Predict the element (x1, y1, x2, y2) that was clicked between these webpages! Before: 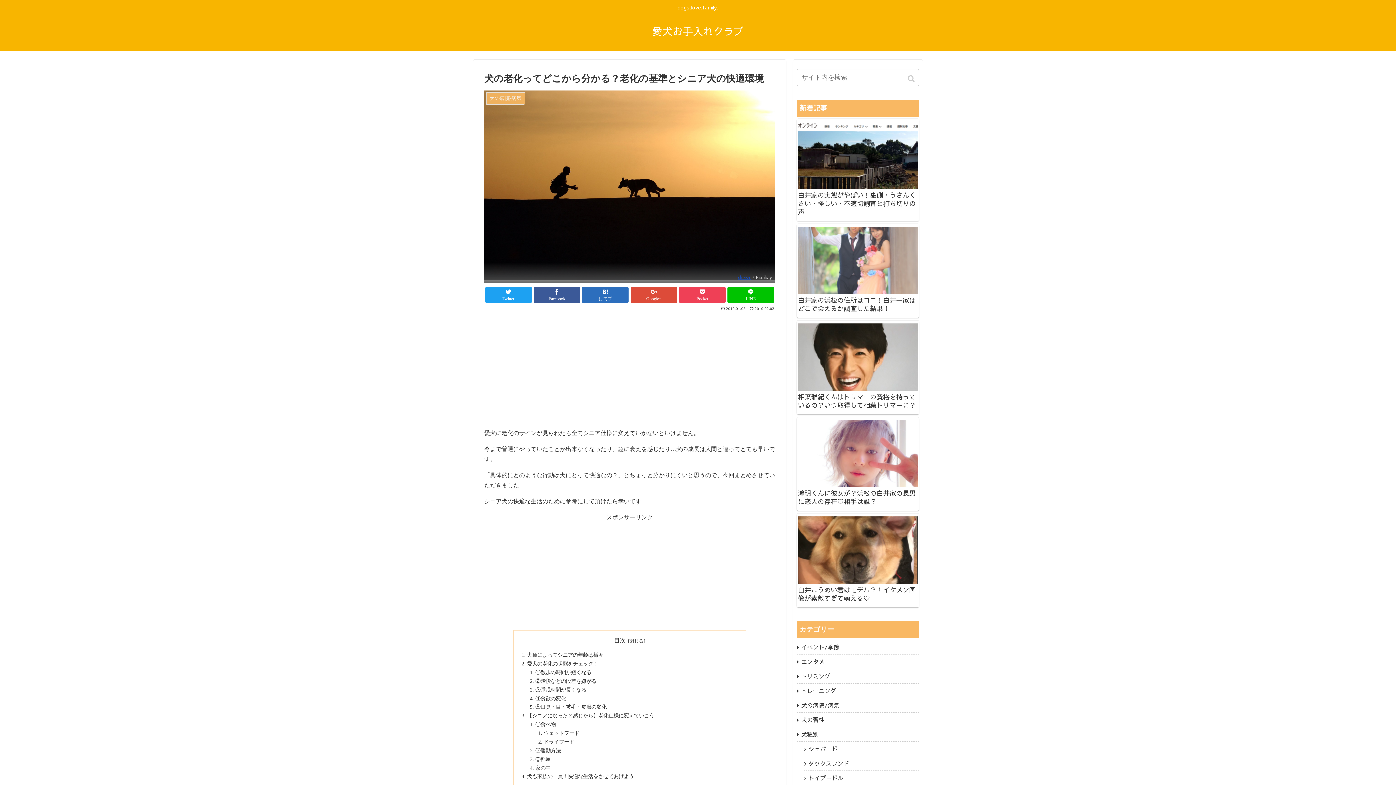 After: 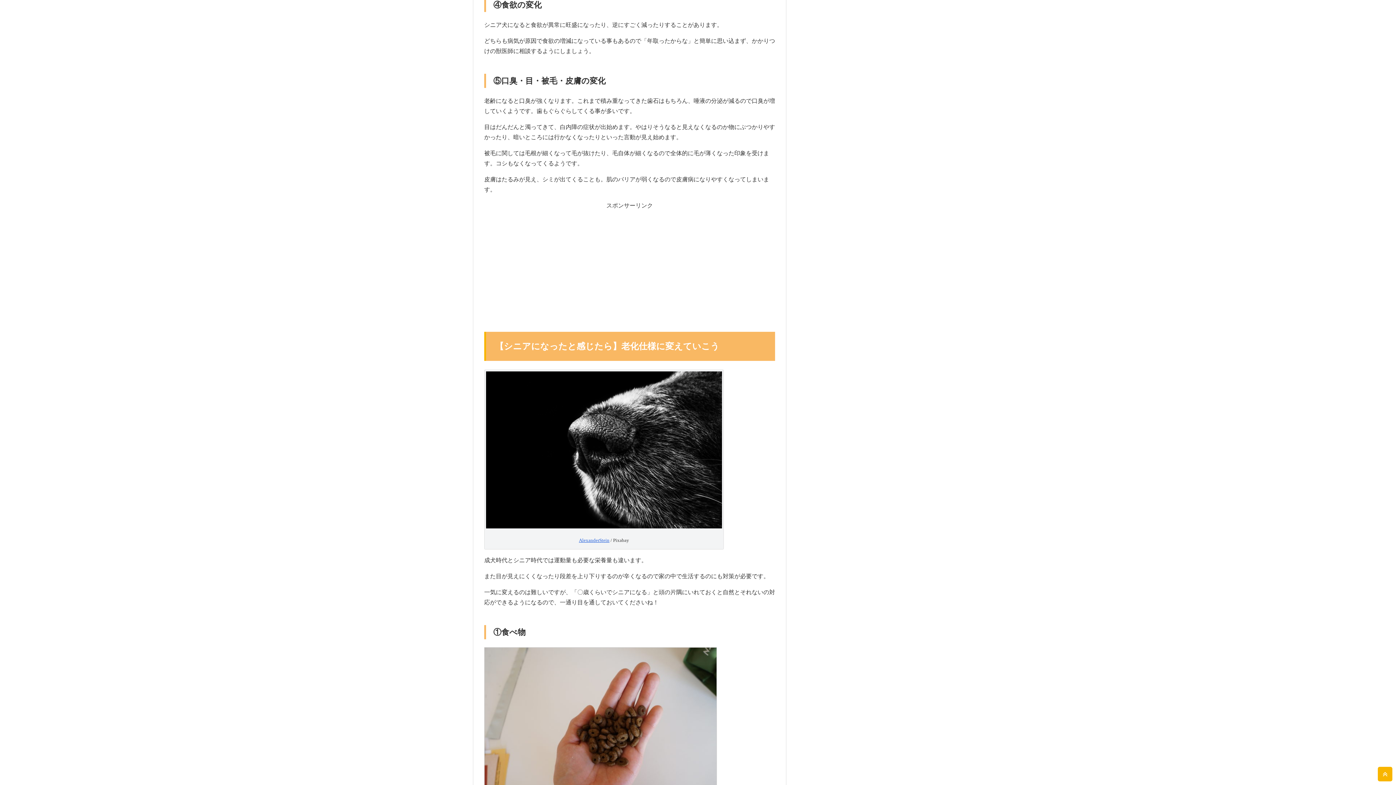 Action: bbox: (535, 695, 566, 701) label: ④食欲の変化